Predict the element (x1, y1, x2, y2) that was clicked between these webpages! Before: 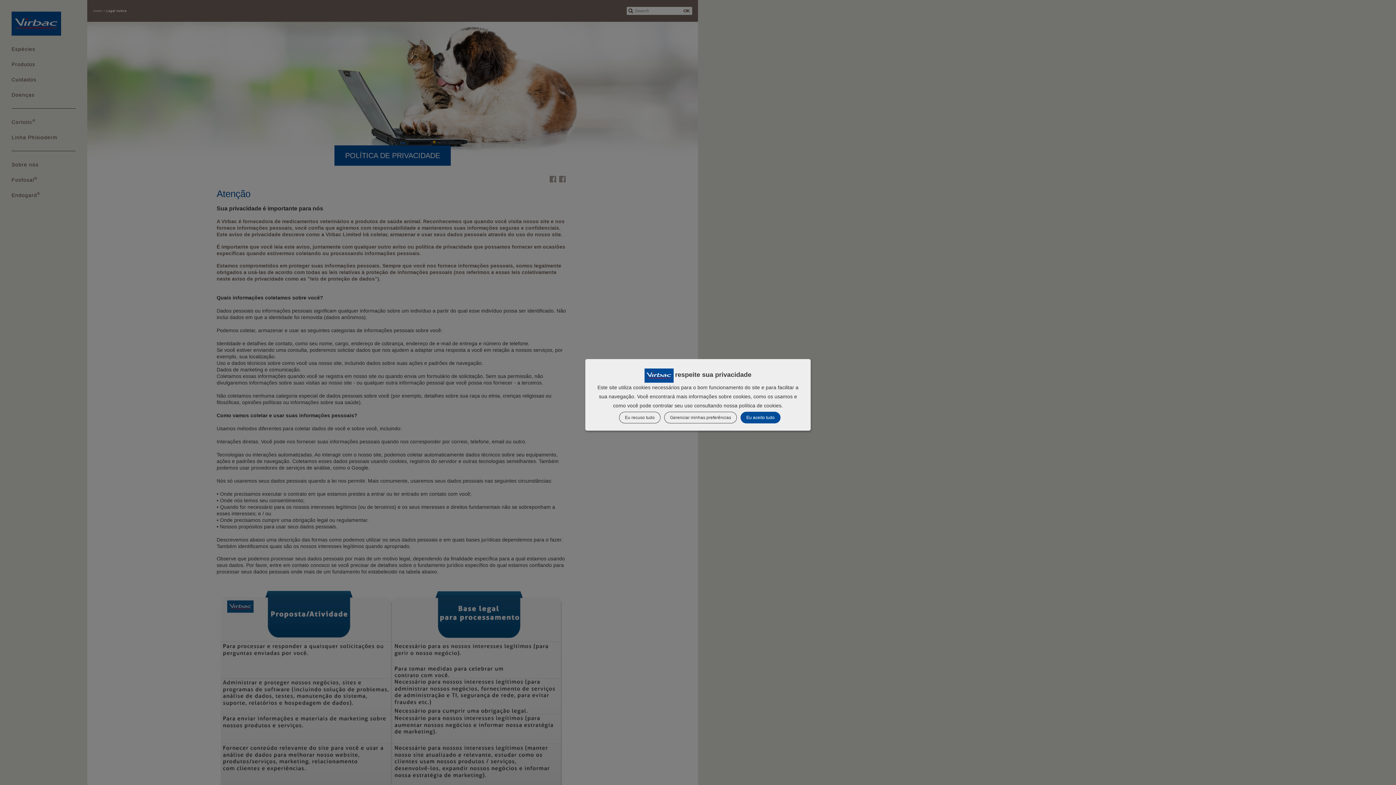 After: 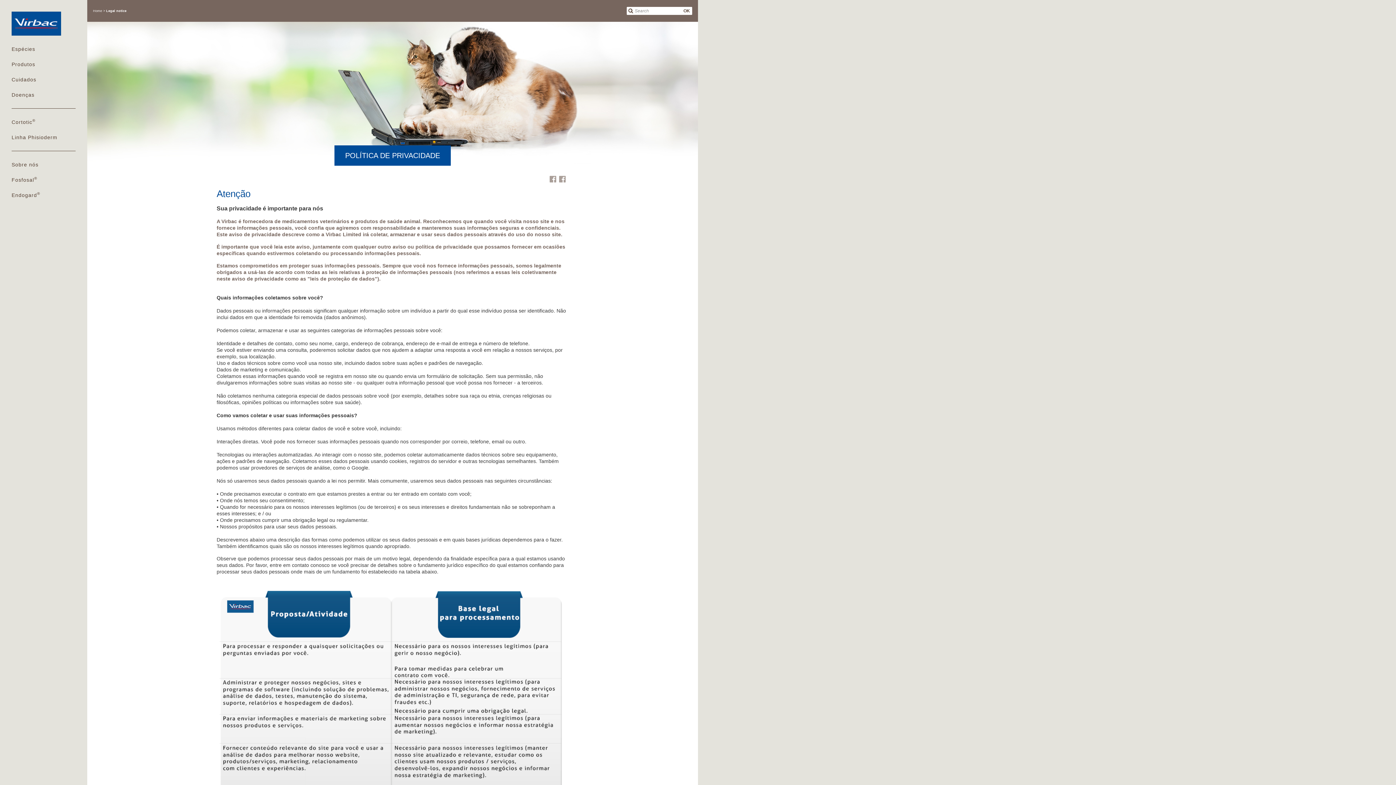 Action: bbox: (740, 412, 780, 423) label: Eu aceito tudo